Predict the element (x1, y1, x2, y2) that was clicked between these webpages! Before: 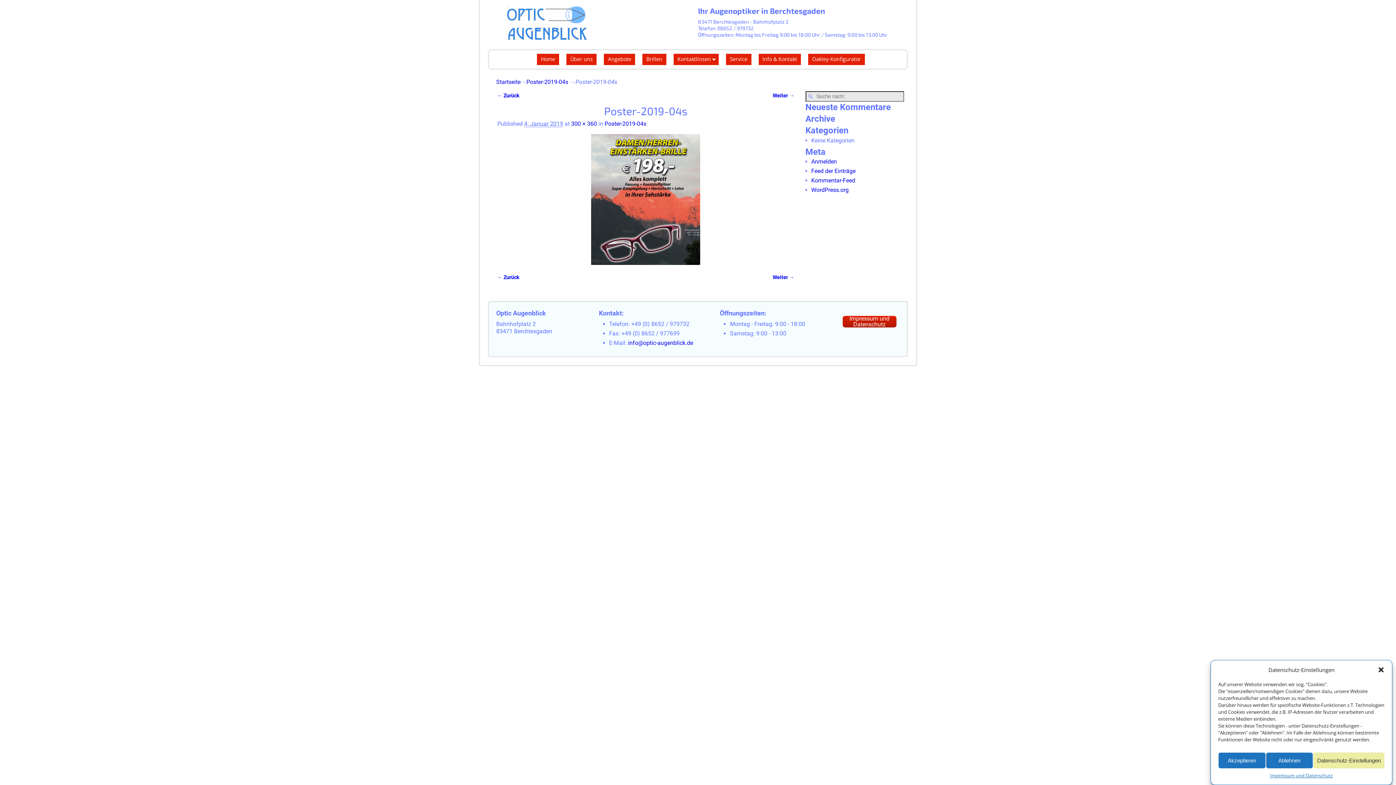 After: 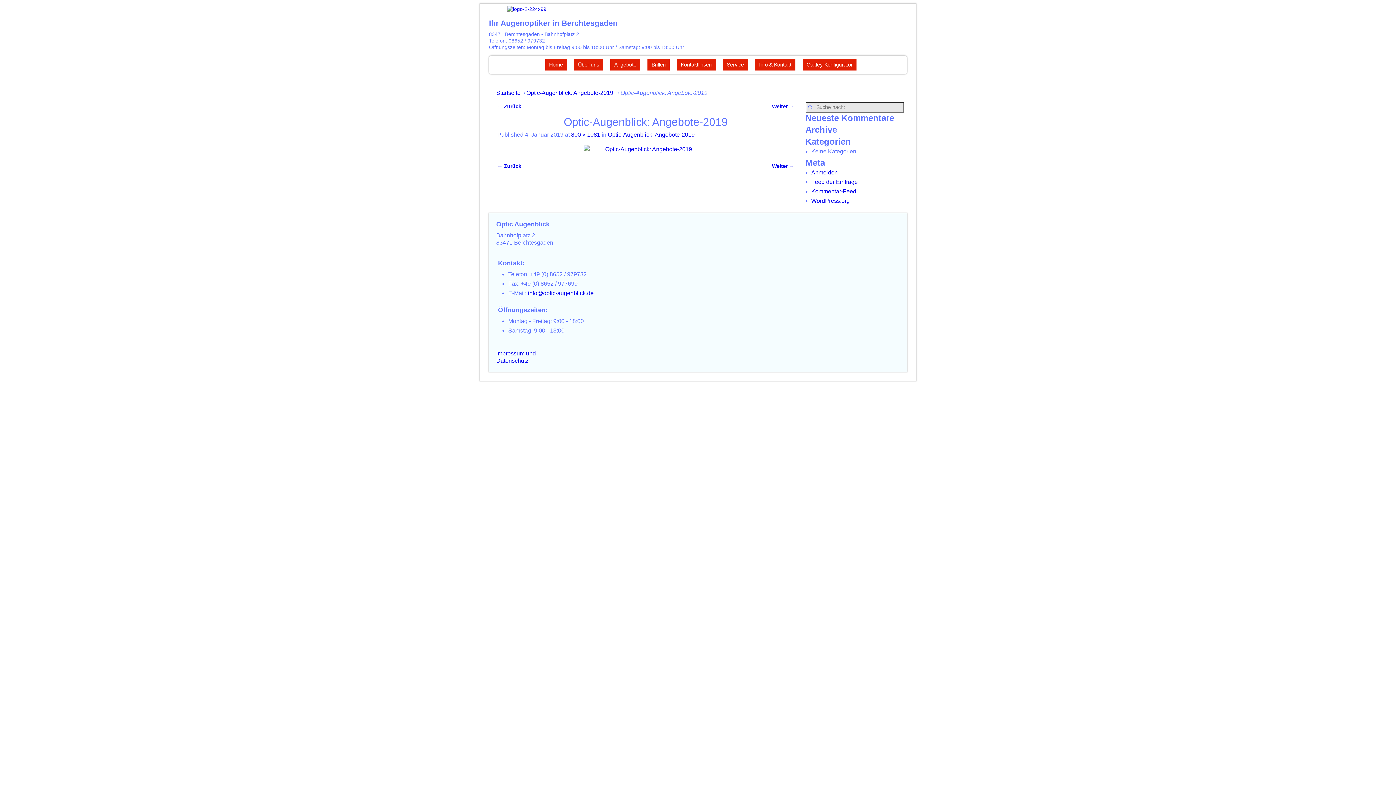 Action: label: ← Zurück bbox: (497, 274, 519, 280)